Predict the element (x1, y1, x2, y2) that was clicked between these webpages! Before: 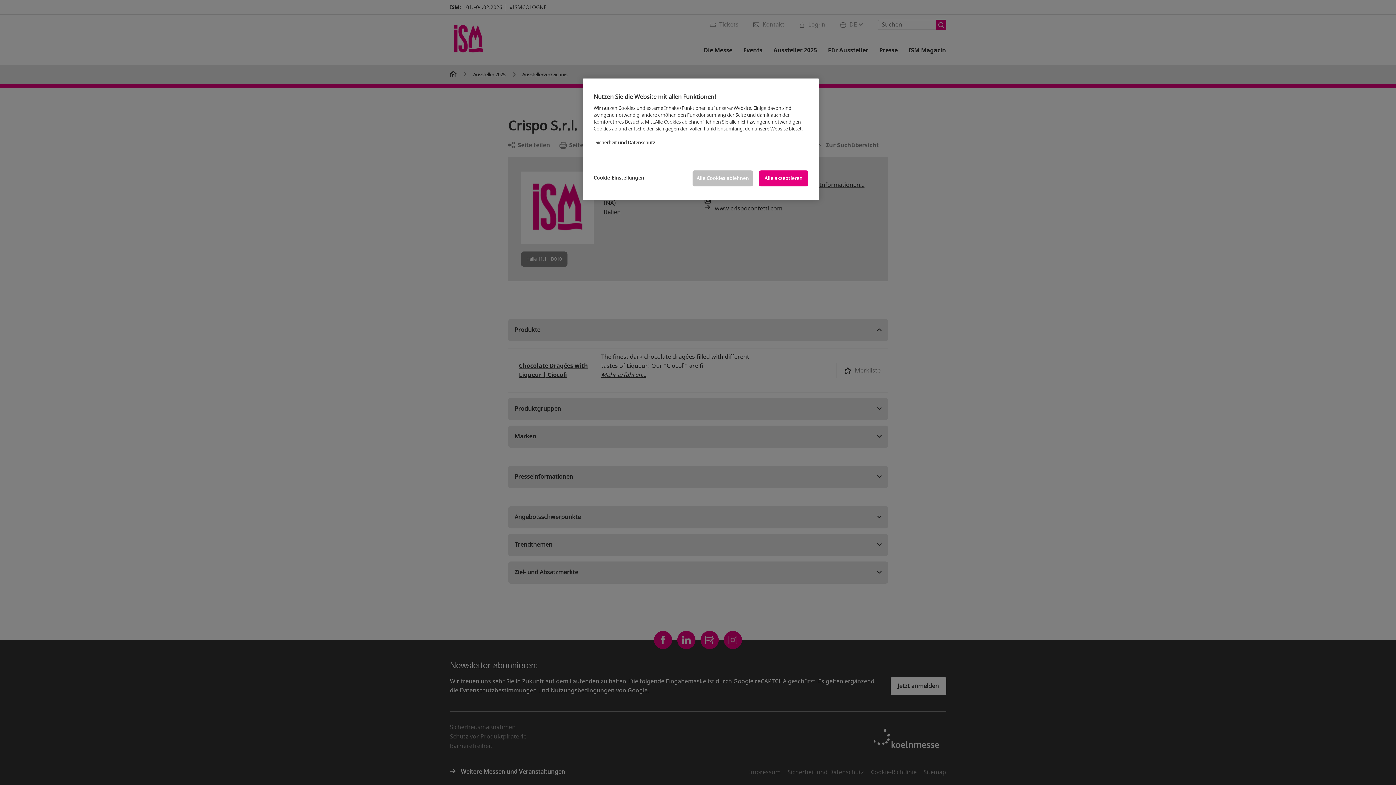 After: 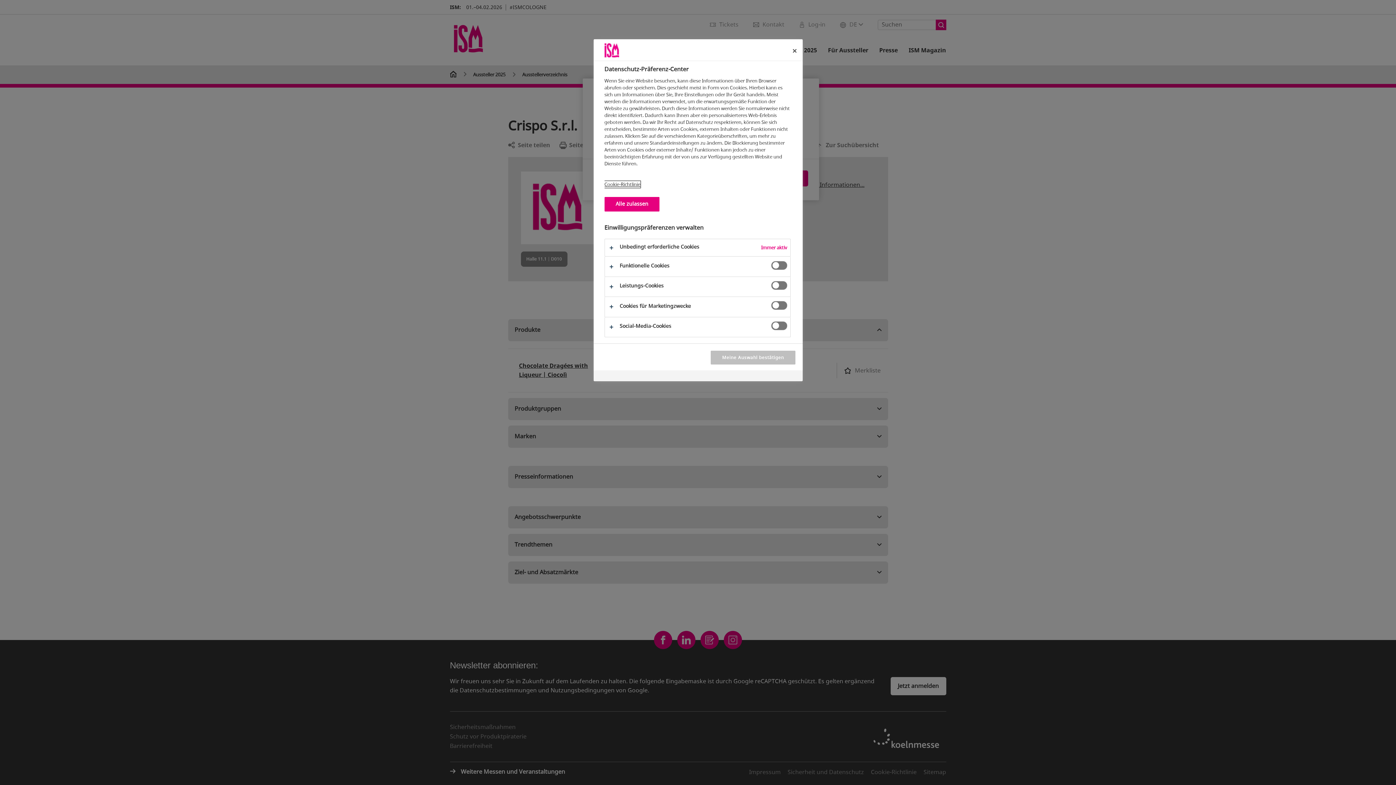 Action: label: Cookie-Einstellungen bbox: (593, 170, 644, 185)